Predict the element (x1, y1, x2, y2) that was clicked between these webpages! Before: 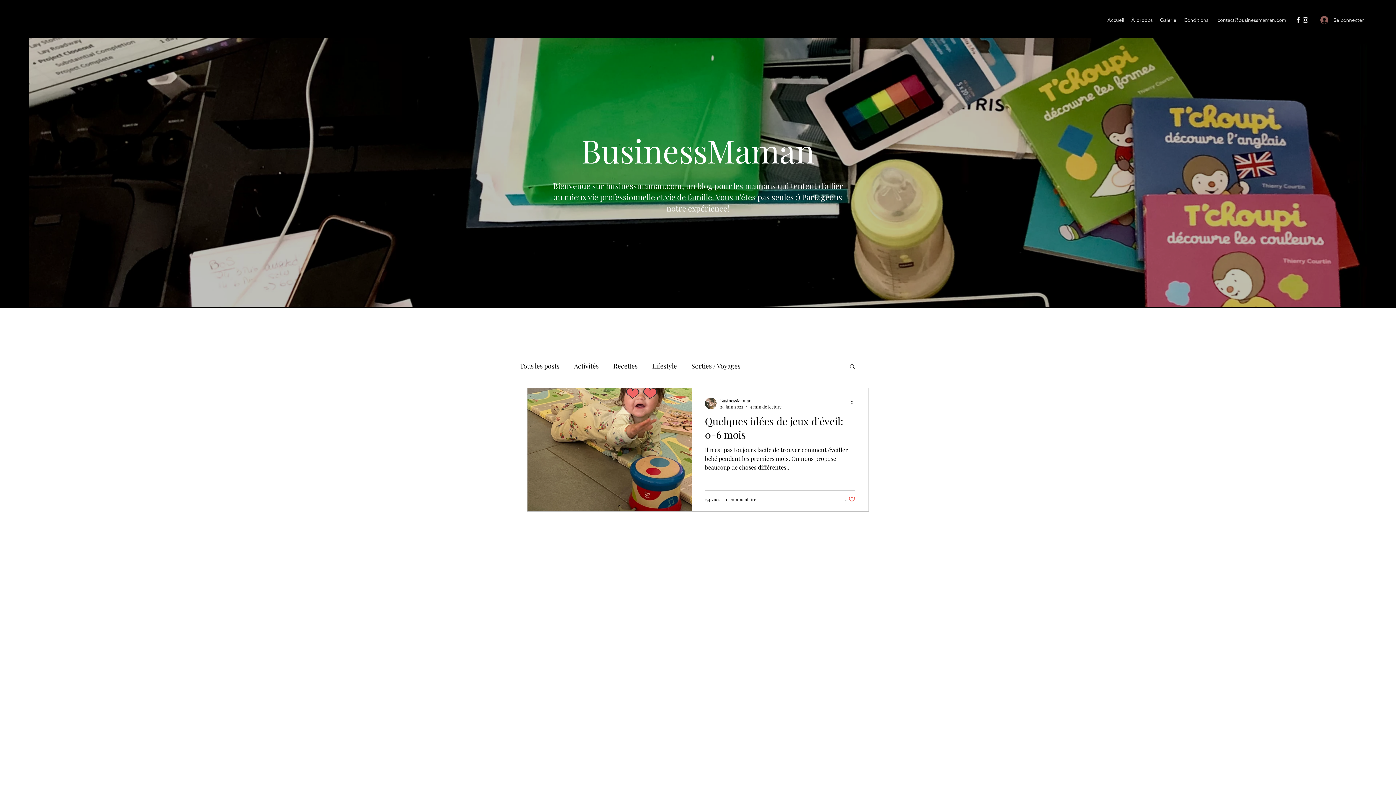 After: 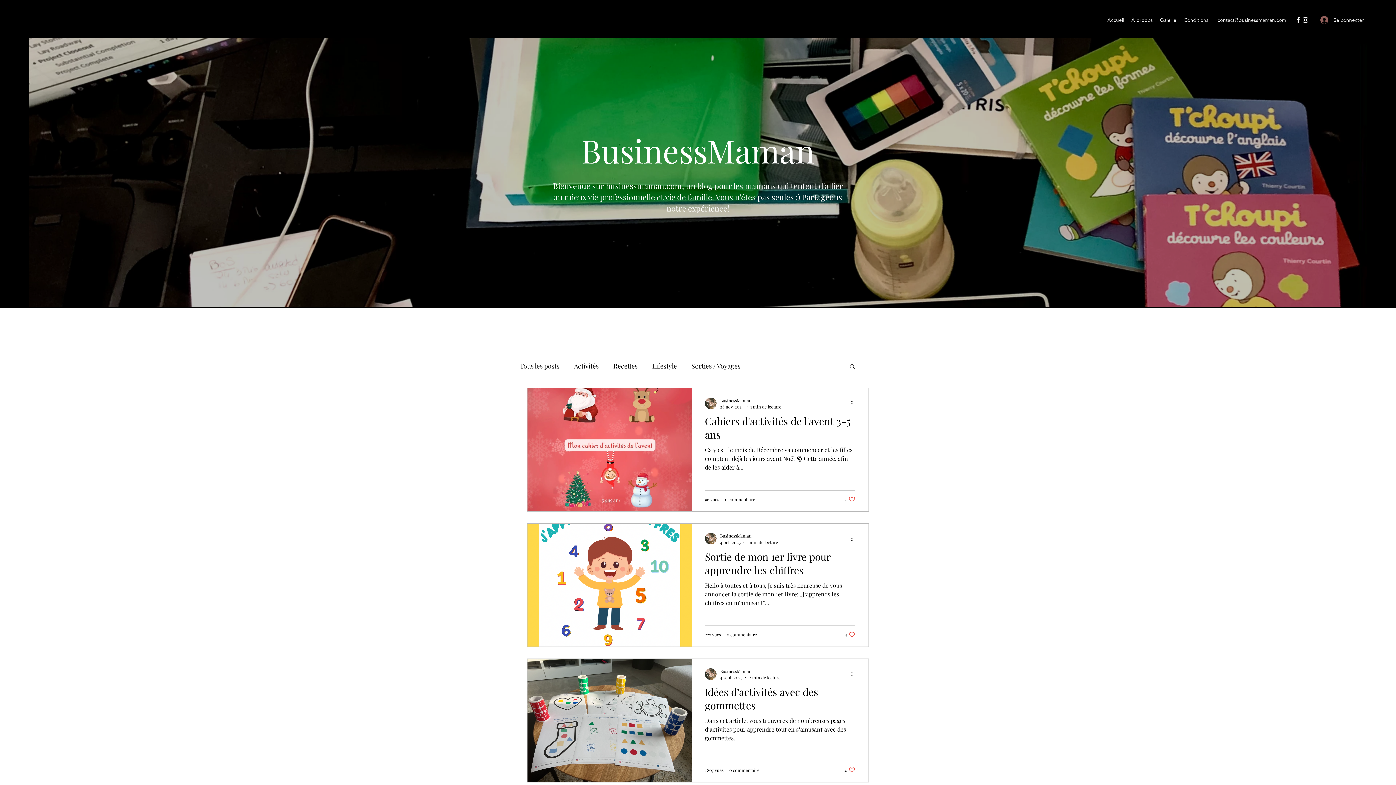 Action: label: Tous les posts bbox: (520, 361, 559, 370)